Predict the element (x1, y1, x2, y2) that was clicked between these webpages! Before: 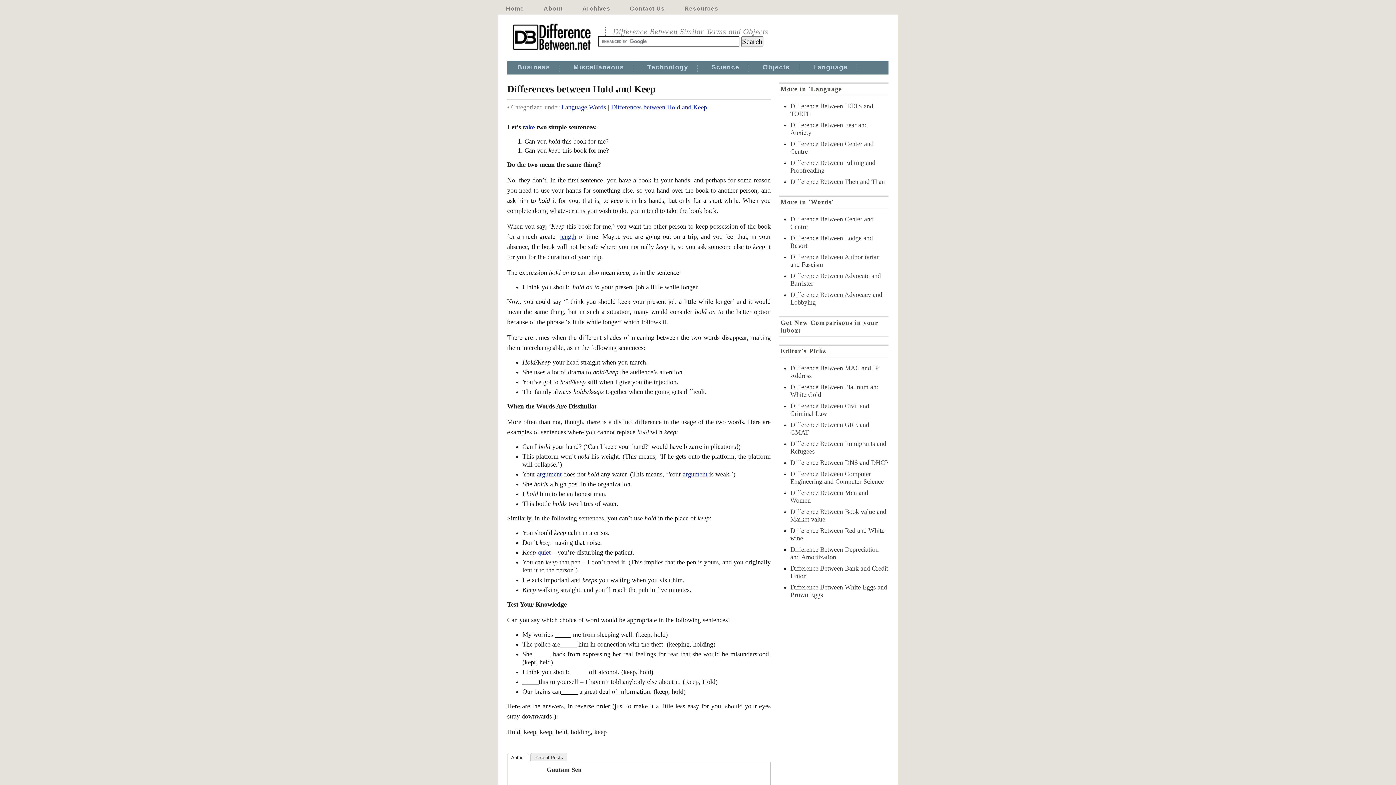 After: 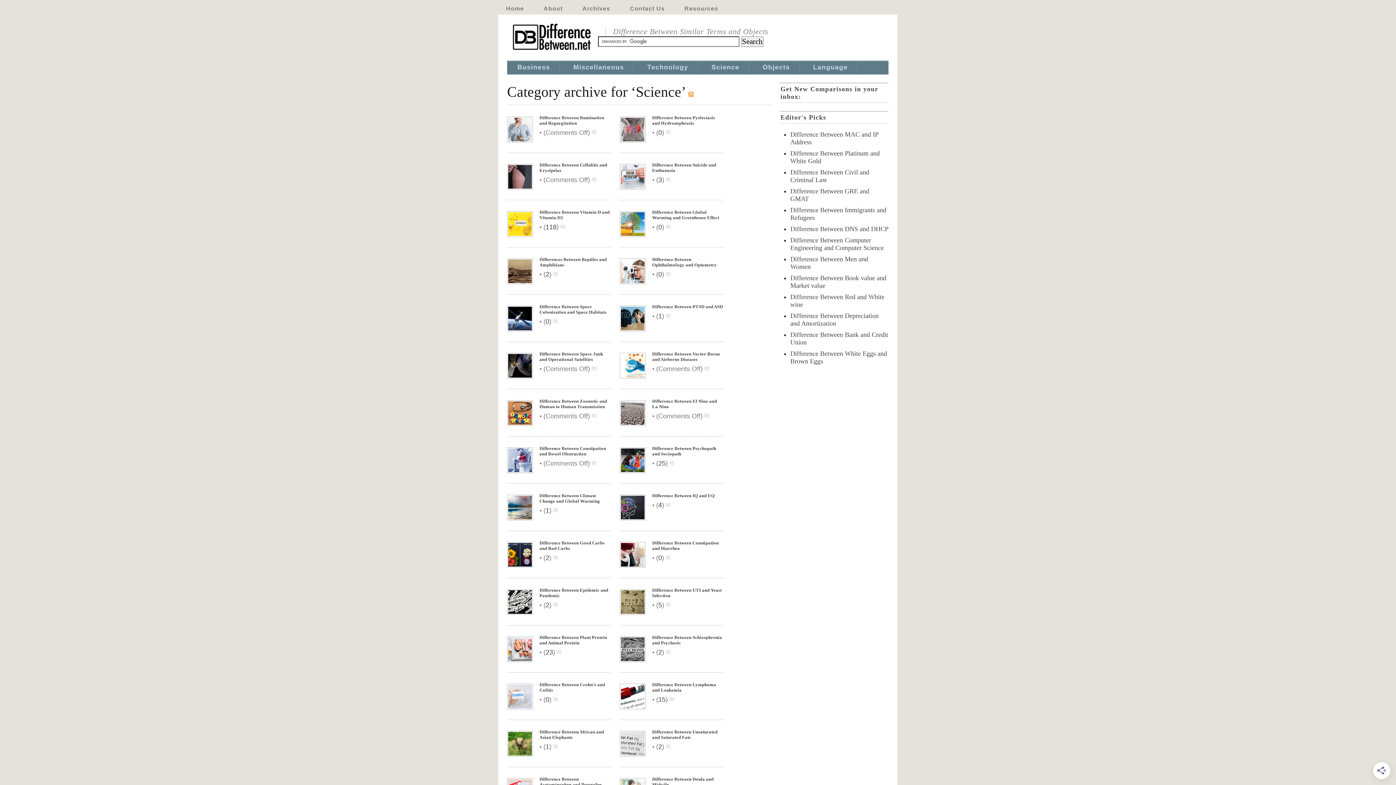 Action: bbox: (711, 63, 739, 72) label: Science